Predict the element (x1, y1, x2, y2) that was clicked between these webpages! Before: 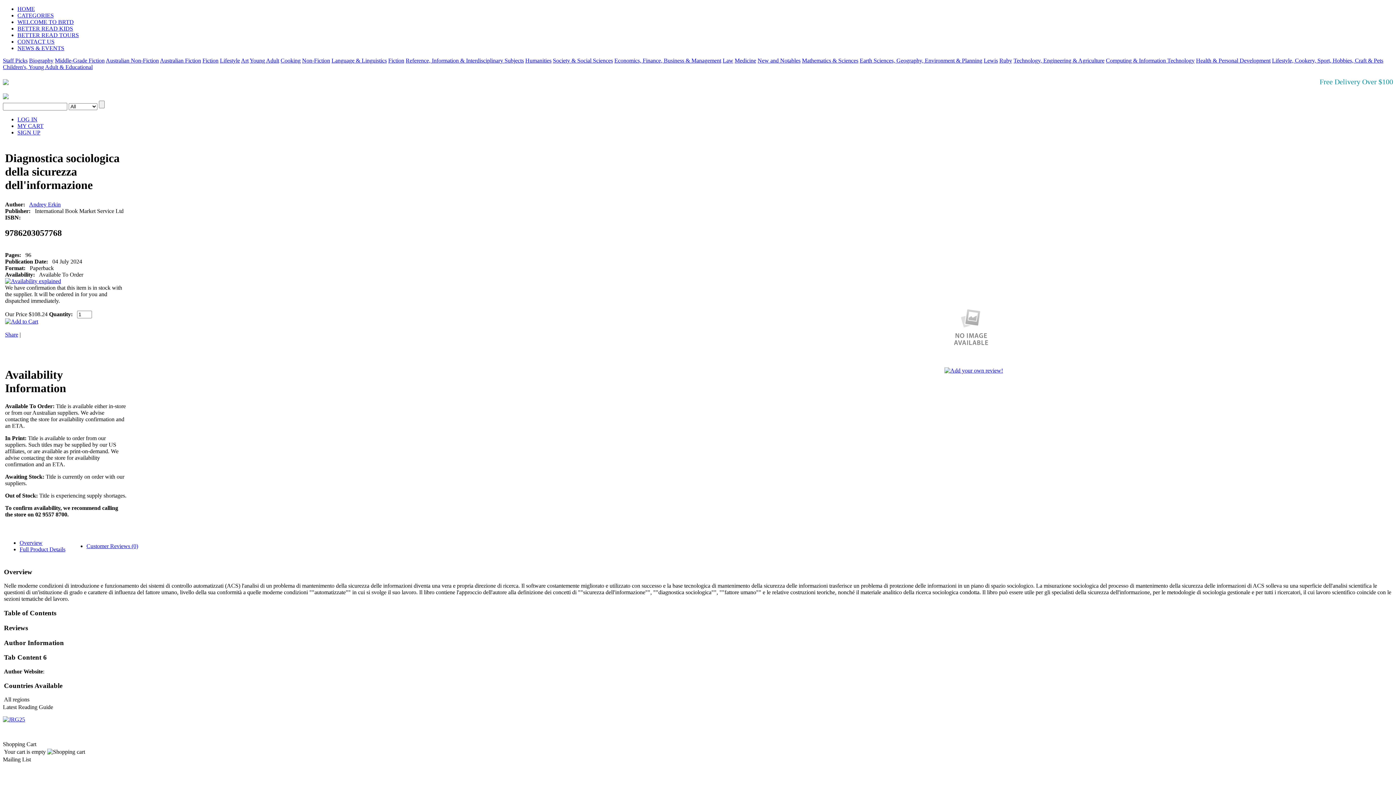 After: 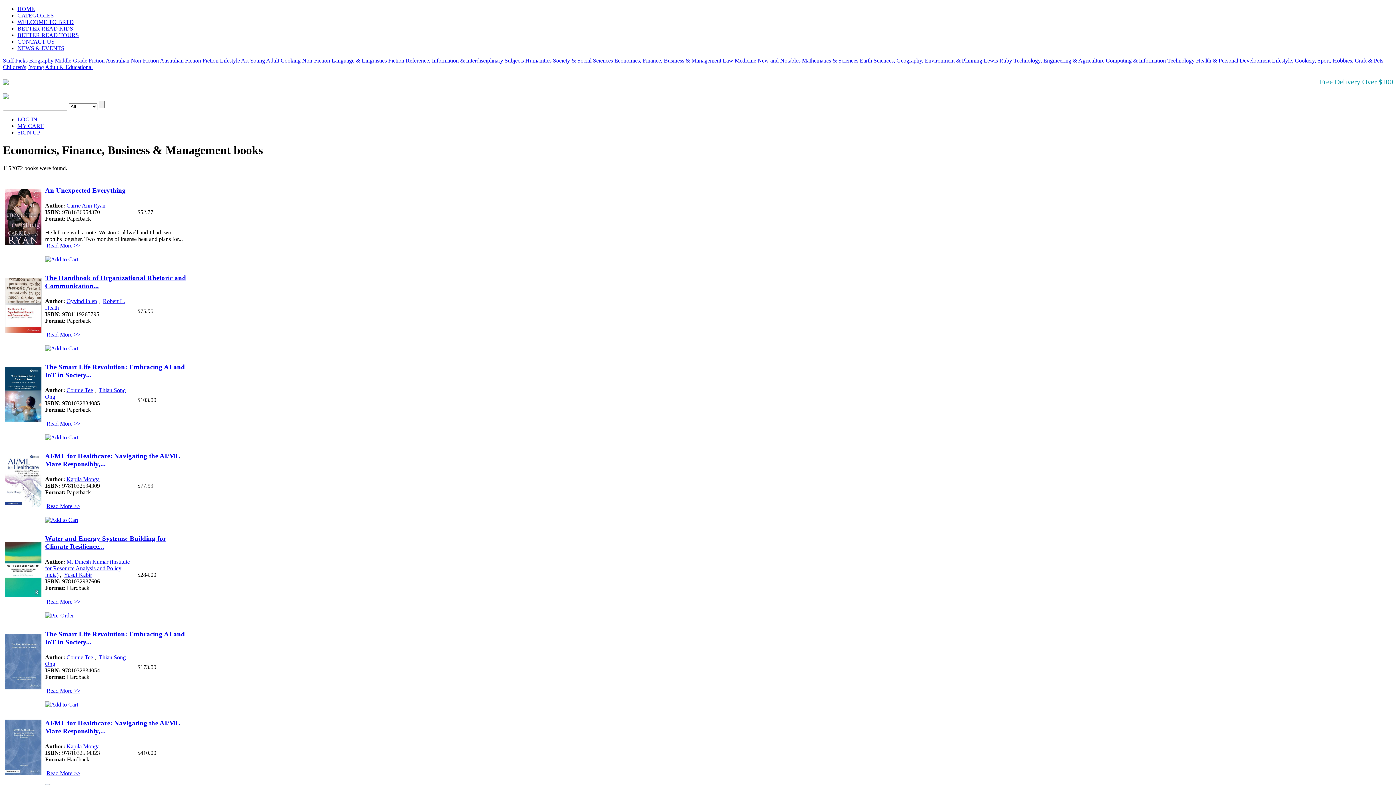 Action: label: Economics, Finance, Business & Management bbox: (614, 57, 721, 63)